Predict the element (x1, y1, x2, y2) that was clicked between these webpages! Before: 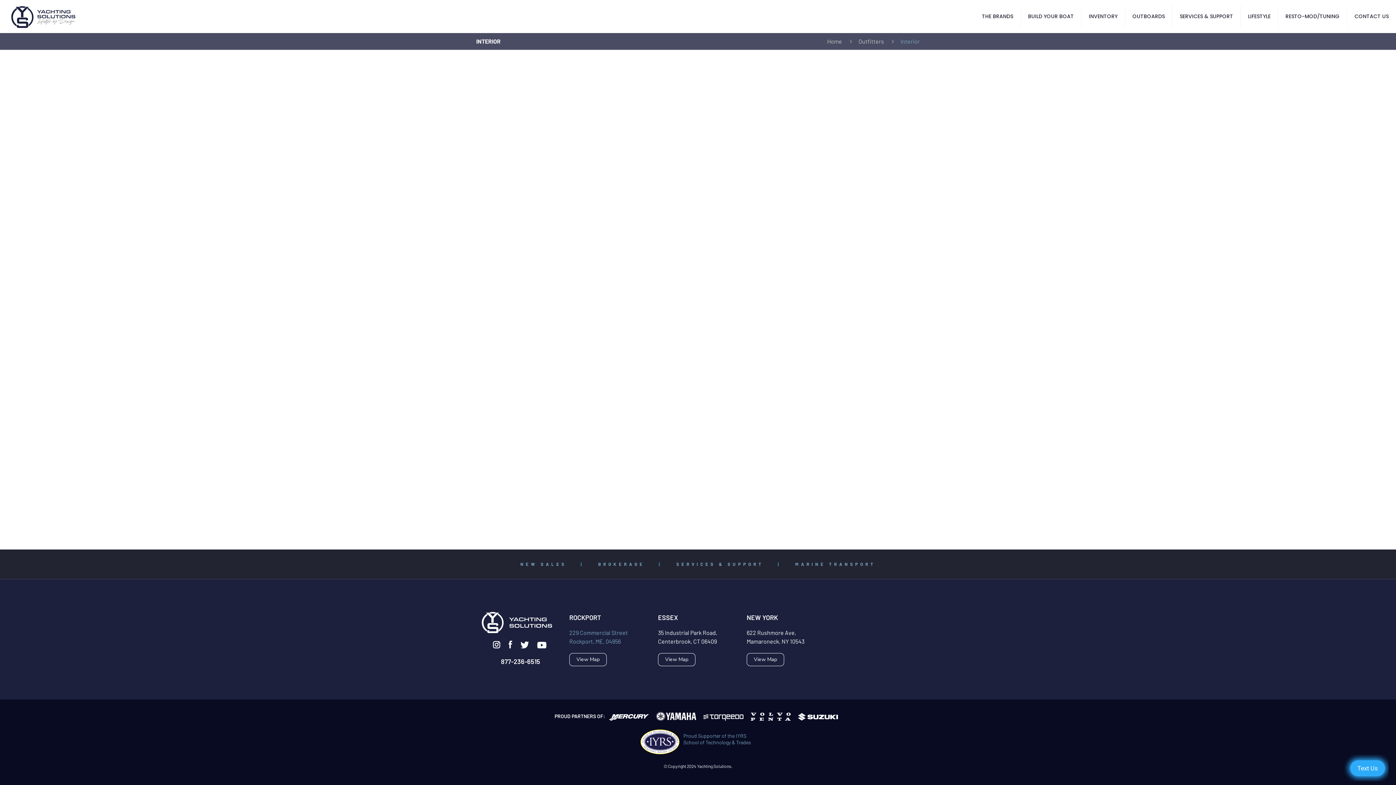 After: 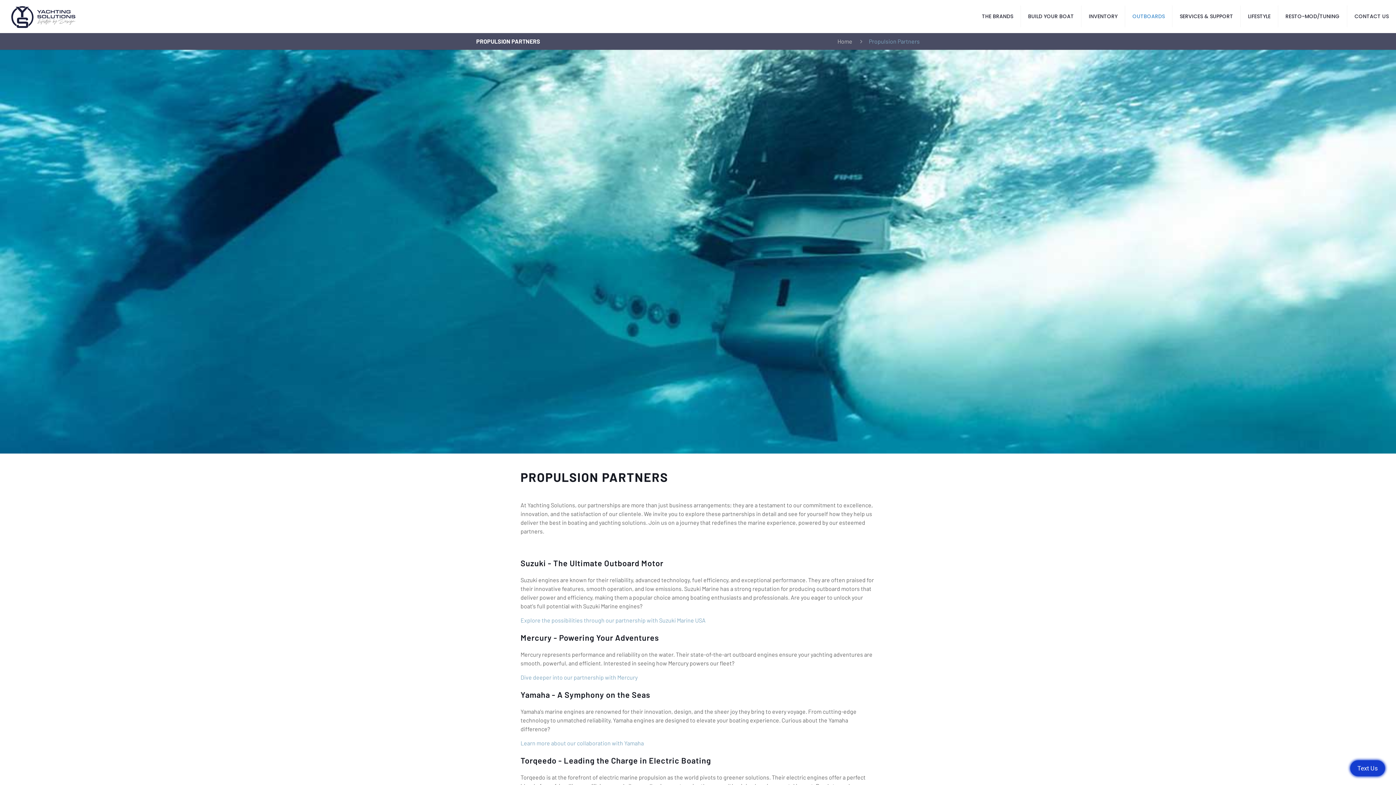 Action: label: OUTBOARDS bbox: (1125, 0, 1172, 32)